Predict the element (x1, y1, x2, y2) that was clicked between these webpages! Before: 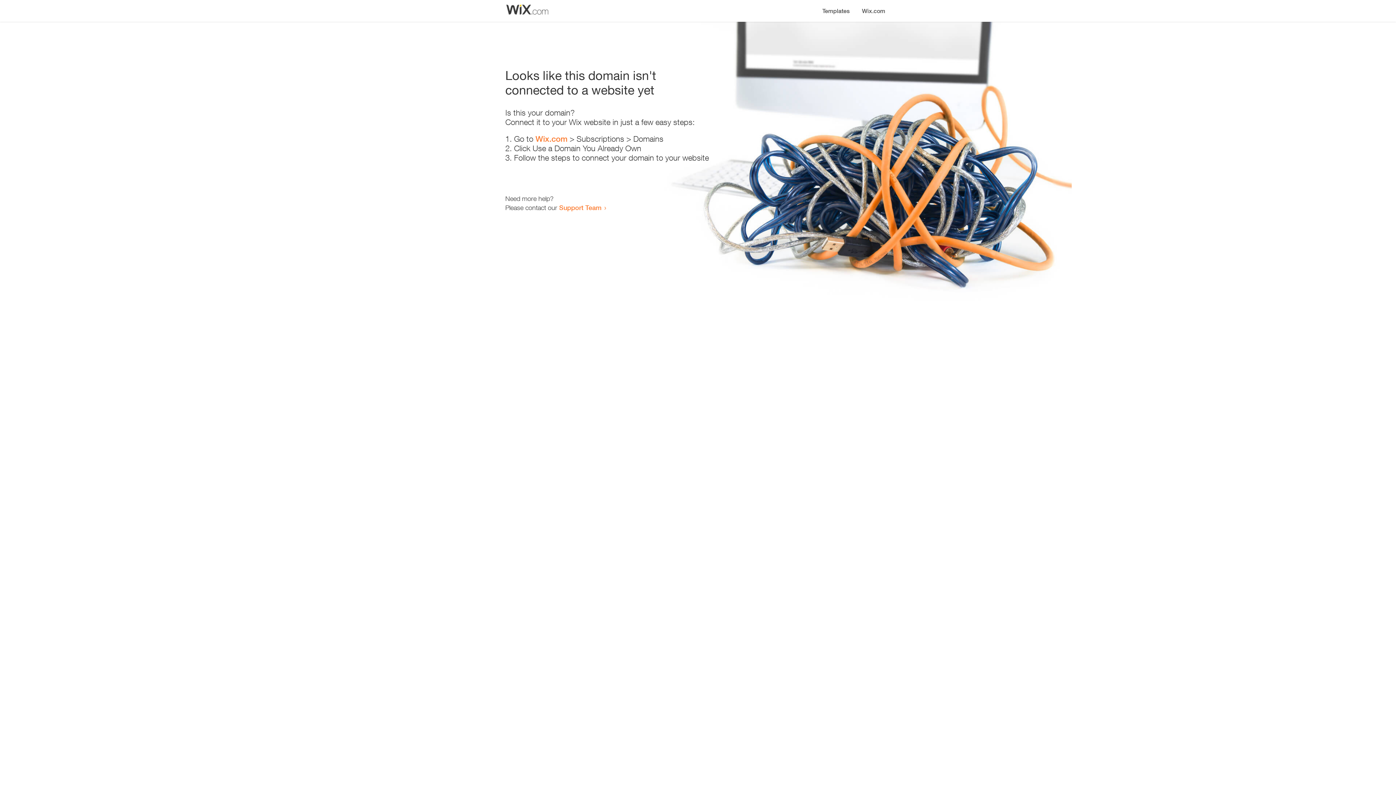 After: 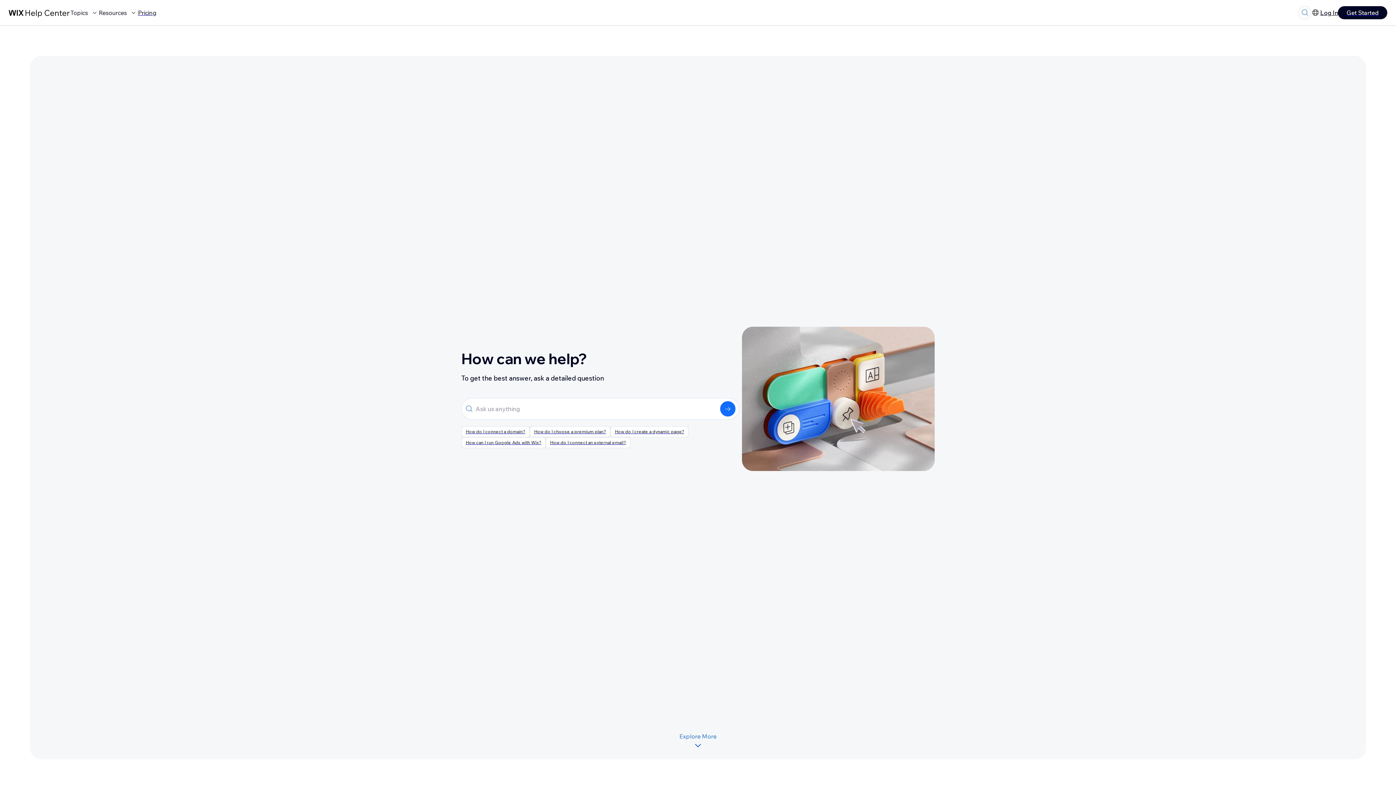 Action: bbox: (559, 203, 601, 211) label: Support Team